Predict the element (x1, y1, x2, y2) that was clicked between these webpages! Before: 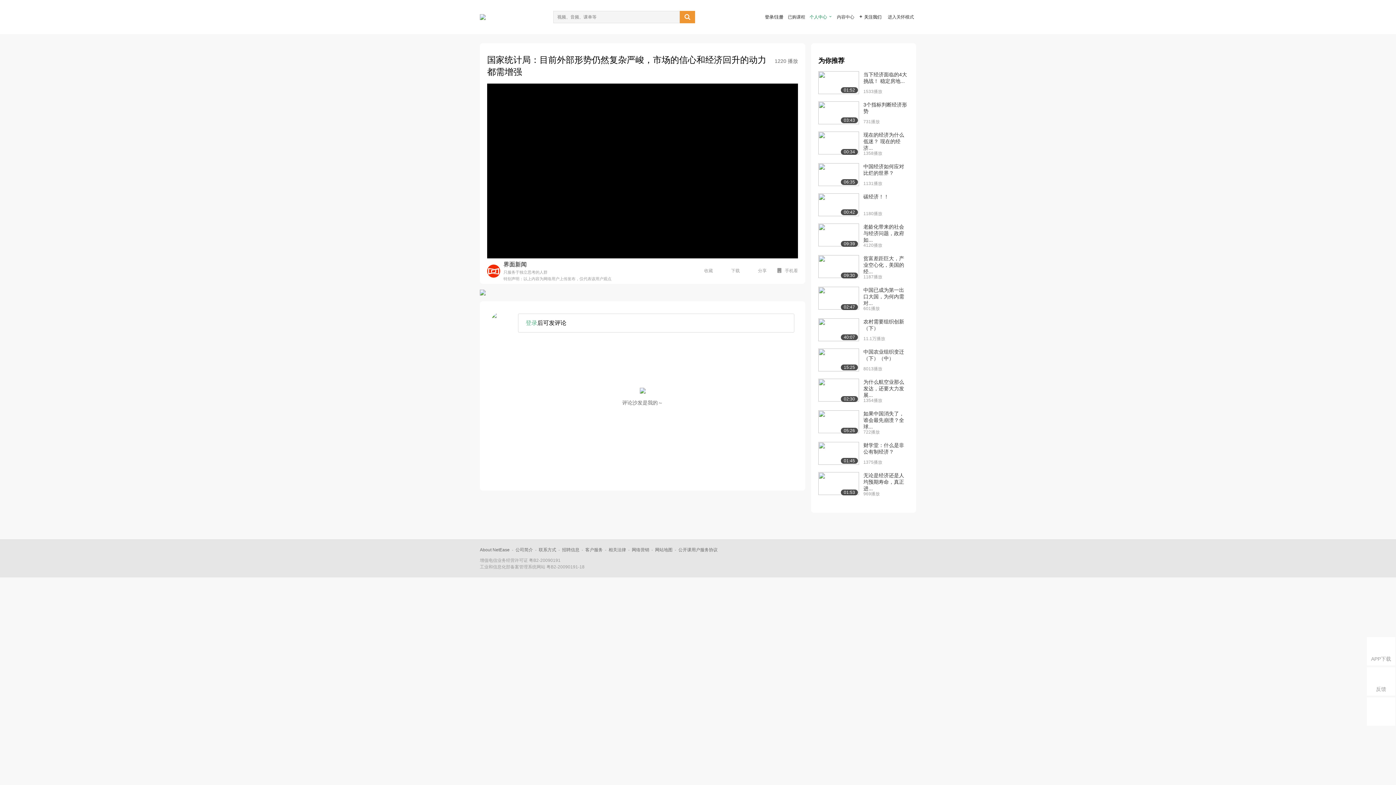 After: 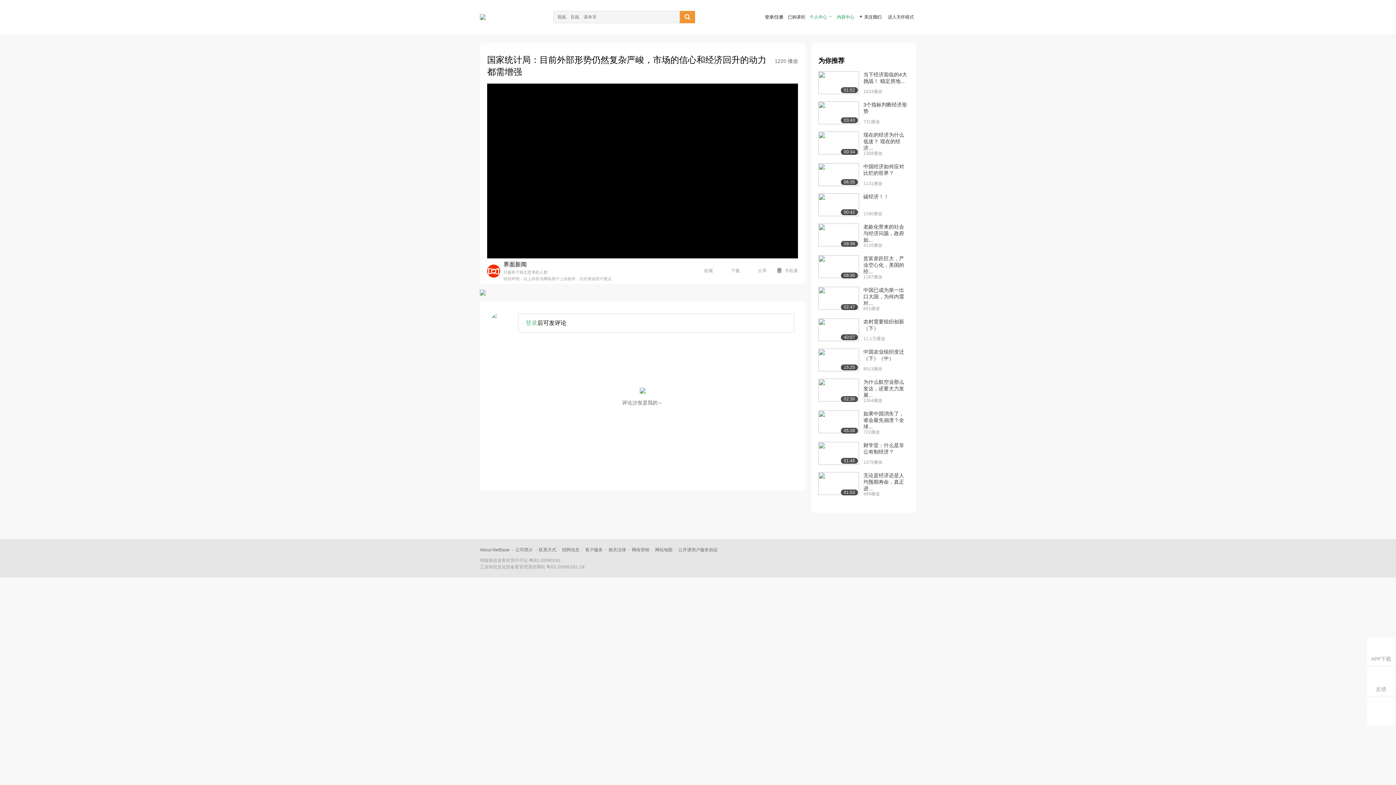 Action: bbox: (837, 14, 854, 19) label: 内容中心